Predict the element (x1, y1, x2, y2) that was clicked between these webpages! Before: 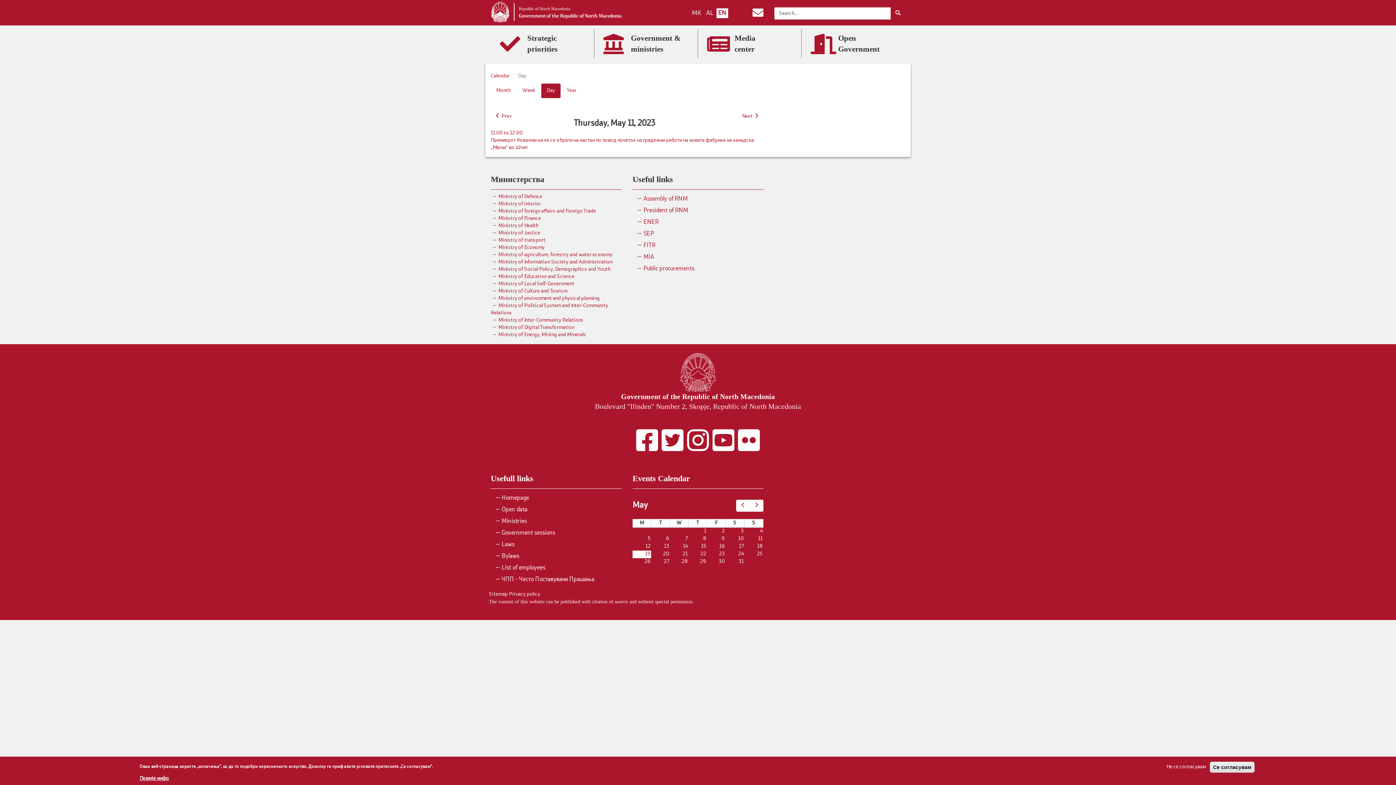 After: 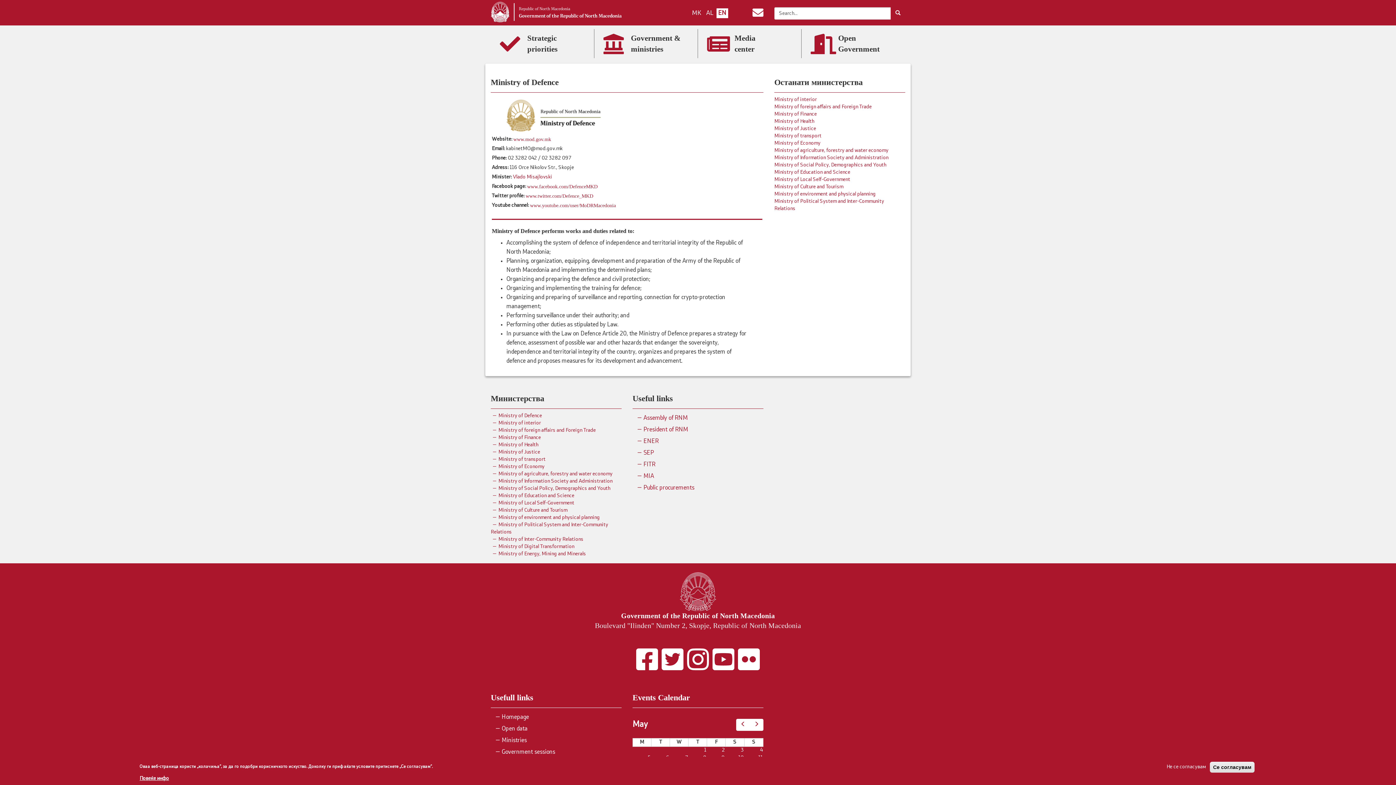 Action: label: Ministry of Defence bbox: (490, 194, 542, 199)